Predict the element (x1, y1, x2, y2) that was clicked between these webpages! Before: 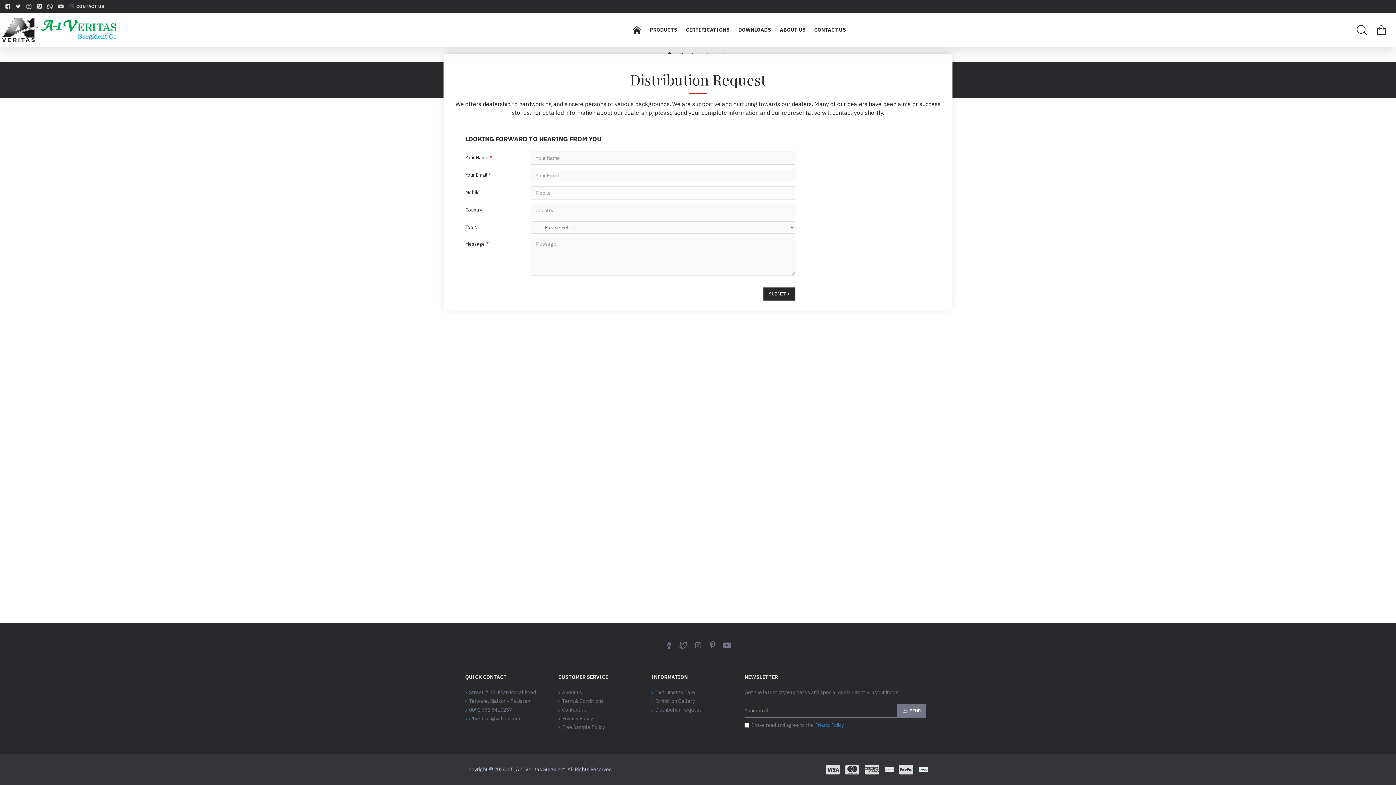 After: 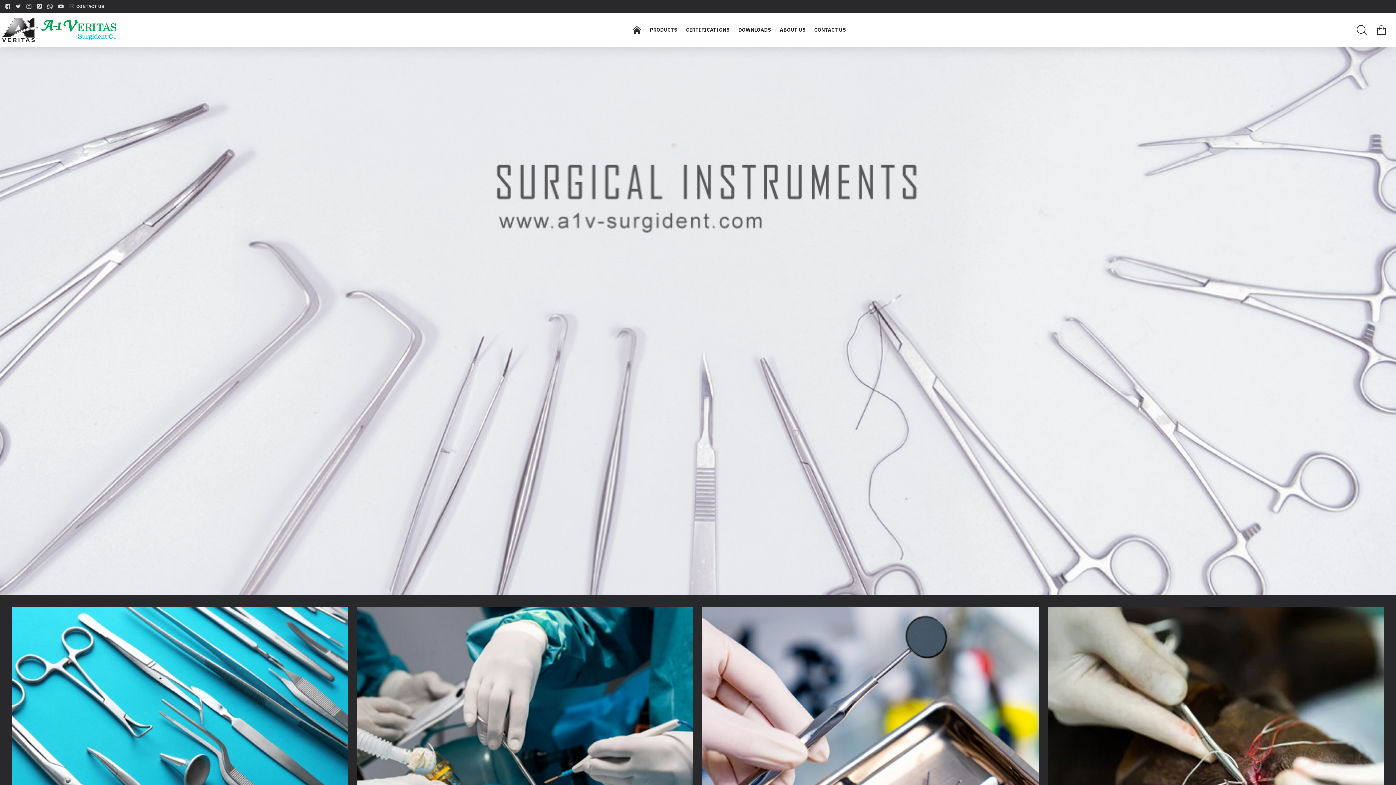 Action: bbox: (845, 764, 859, 775)